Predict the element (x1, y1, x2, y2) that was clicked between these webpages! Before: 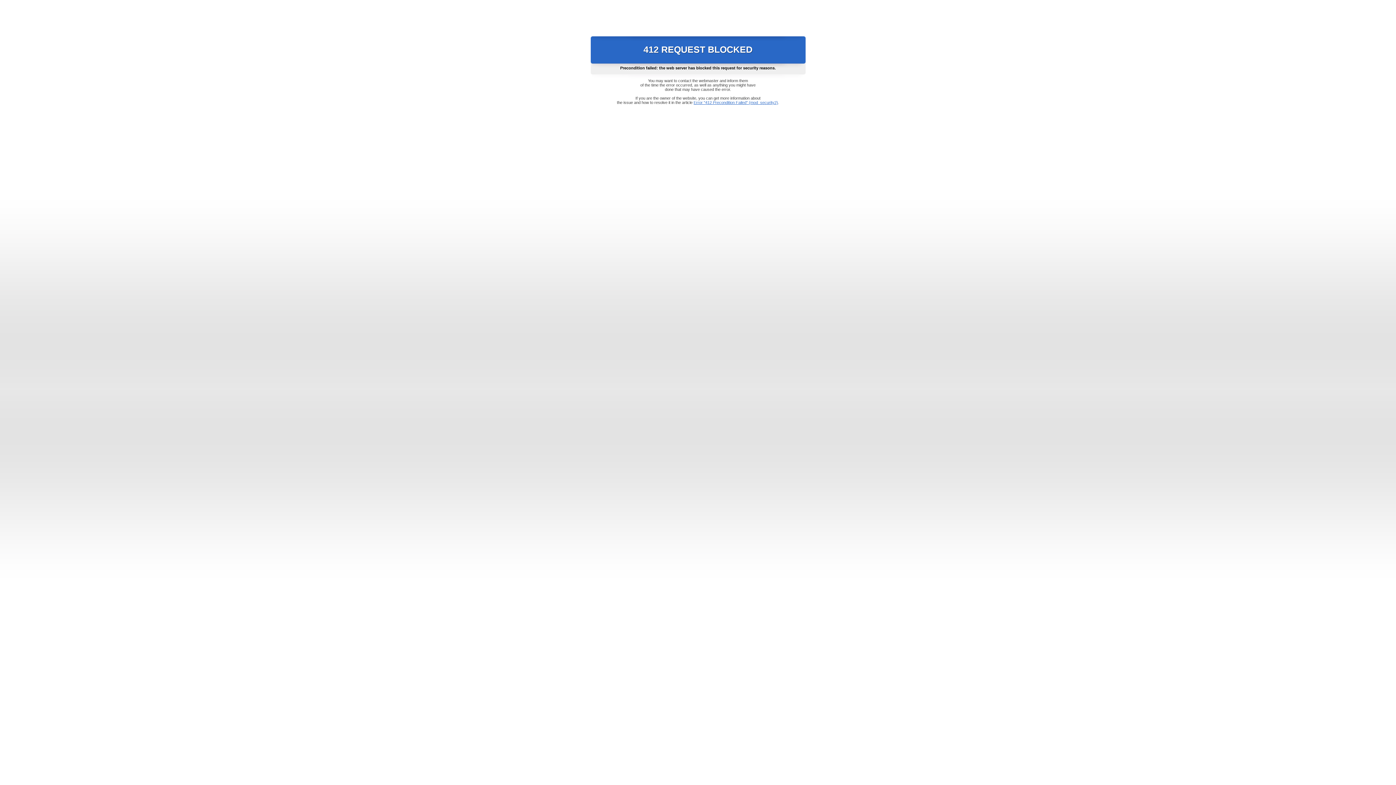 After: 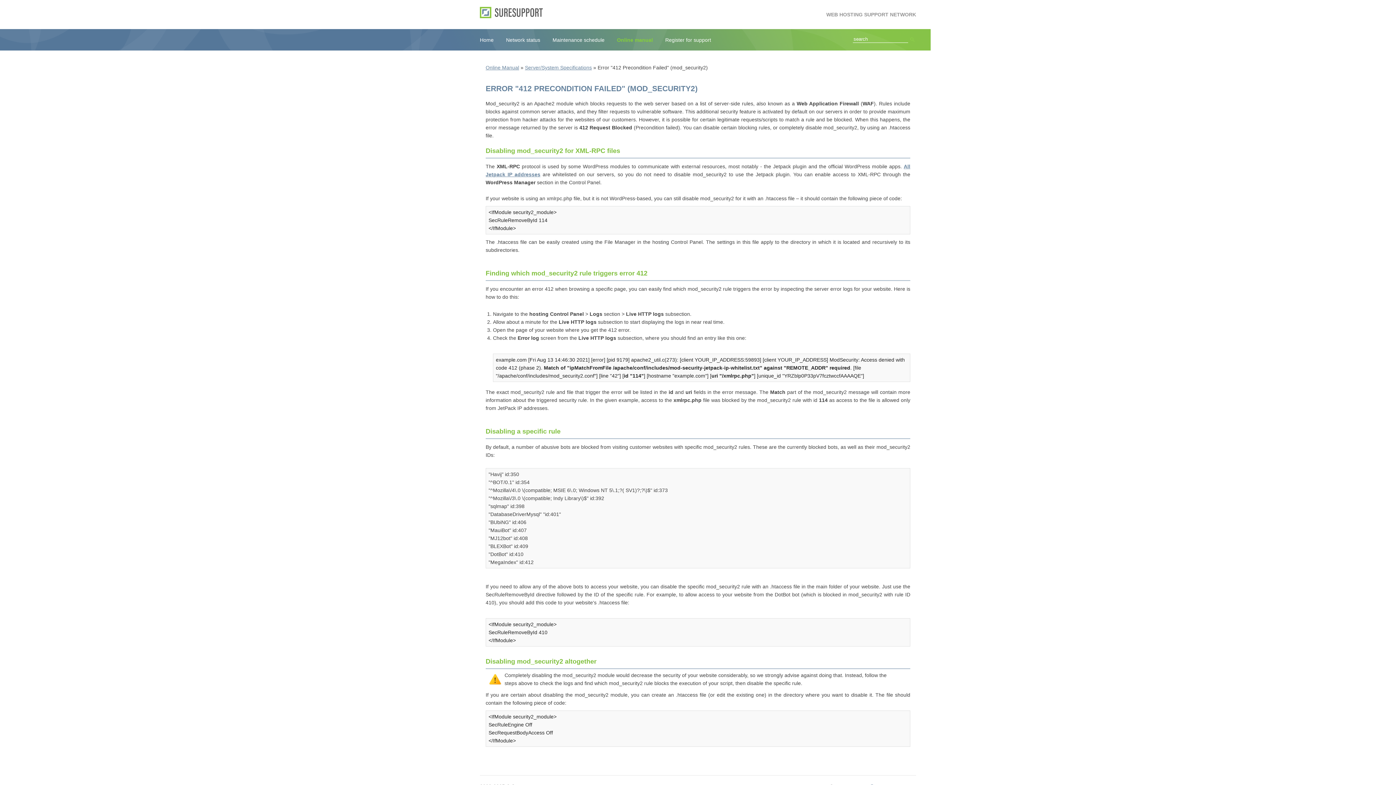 Action: bbox: (693, 100, 778, 104) label: Error "412 Precondition Failed" (mod_security2)